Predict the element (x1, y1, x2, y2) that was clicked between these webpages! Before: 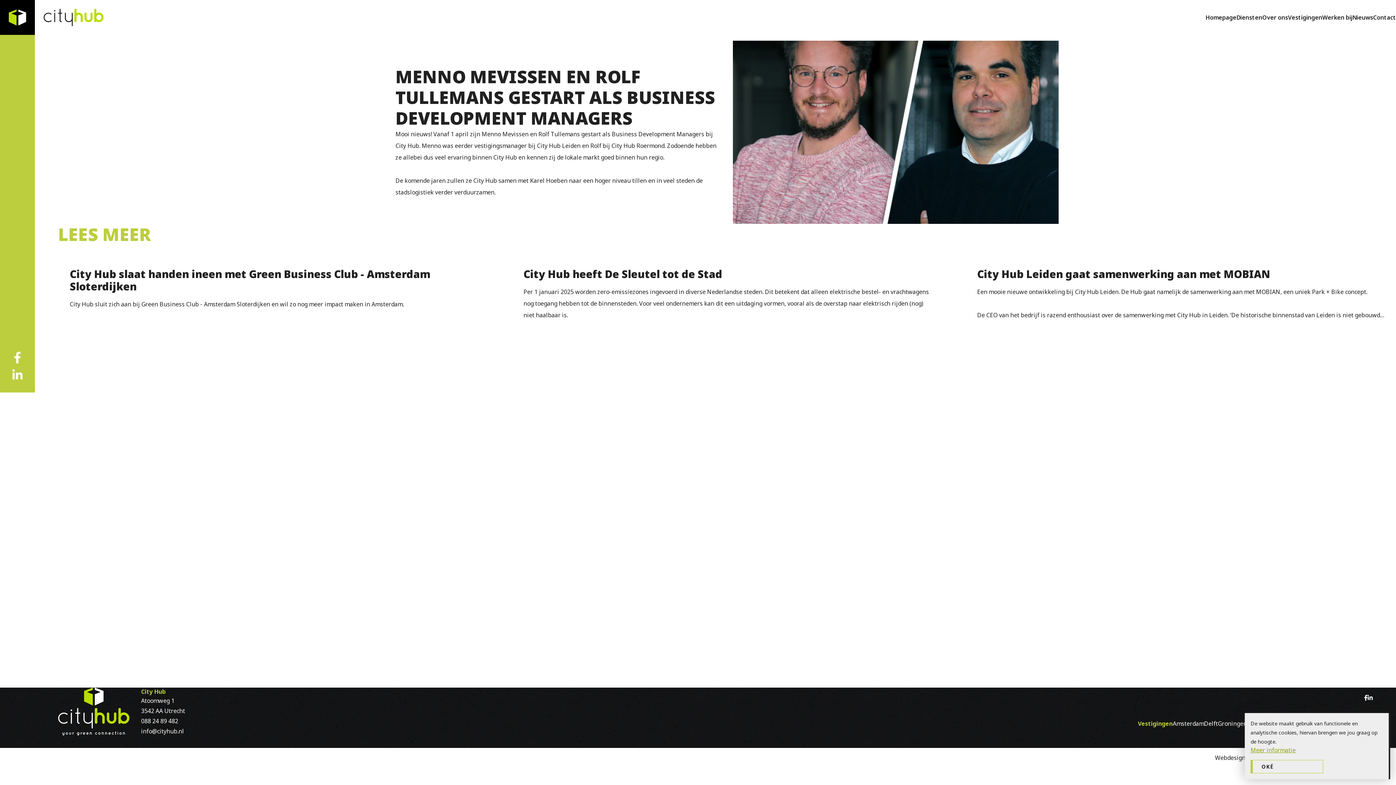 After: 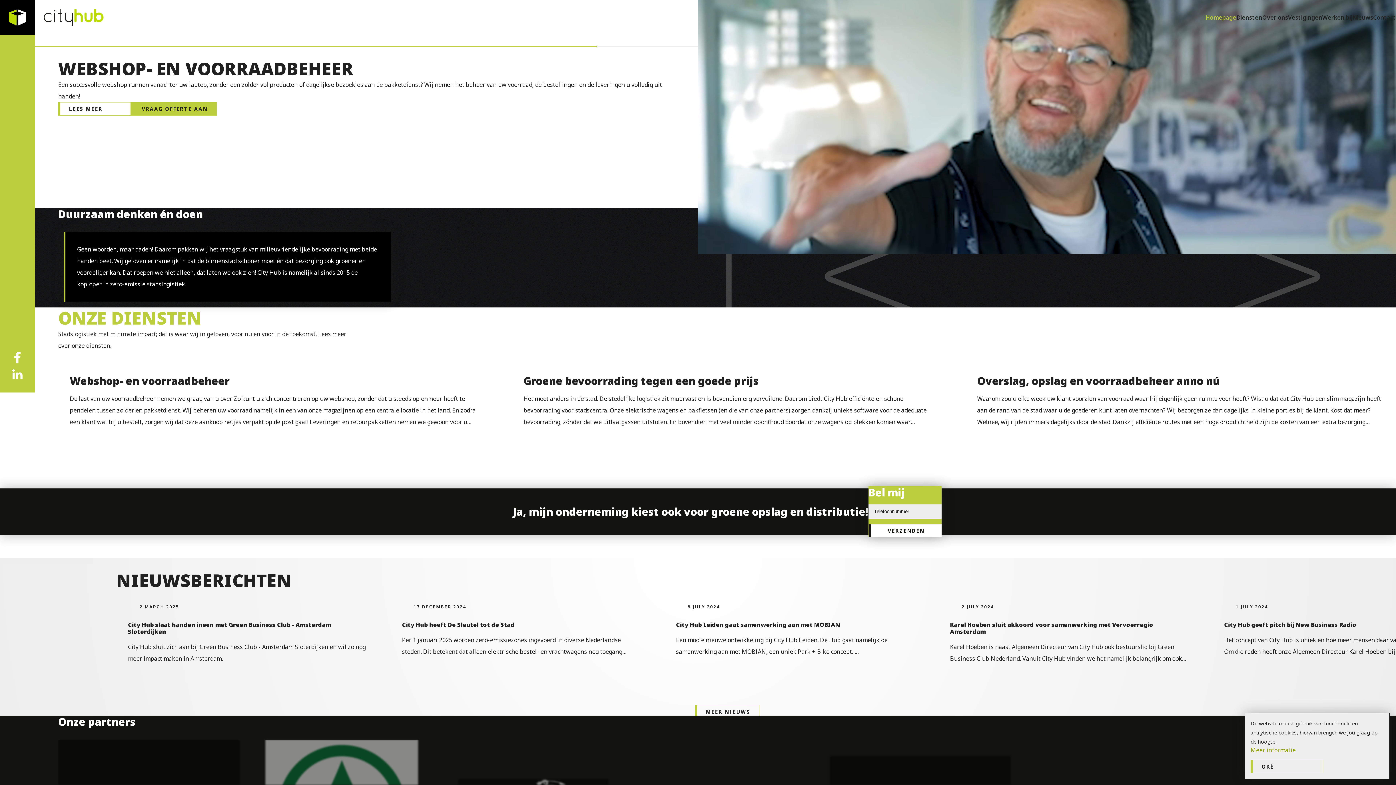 Action: bbox: (0, 0, 34, 34)